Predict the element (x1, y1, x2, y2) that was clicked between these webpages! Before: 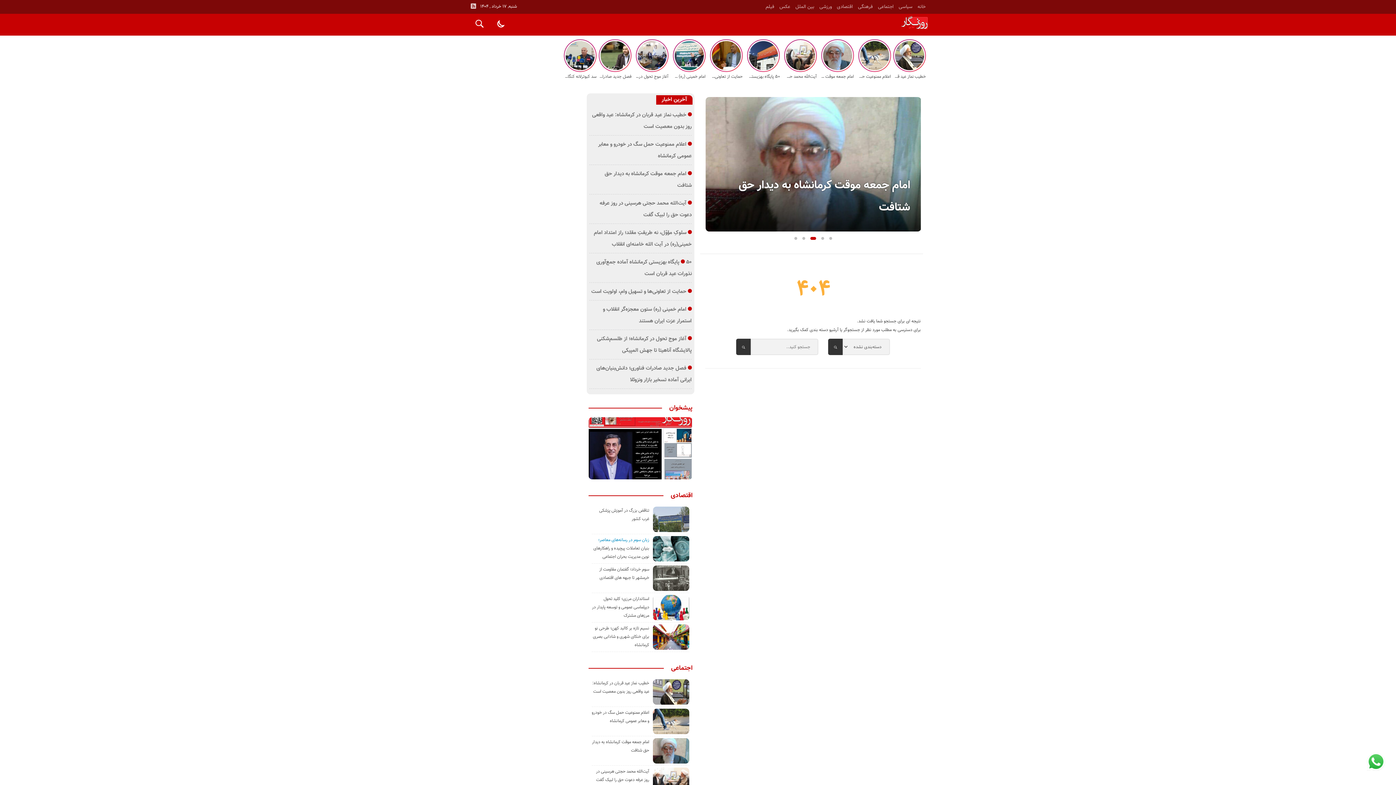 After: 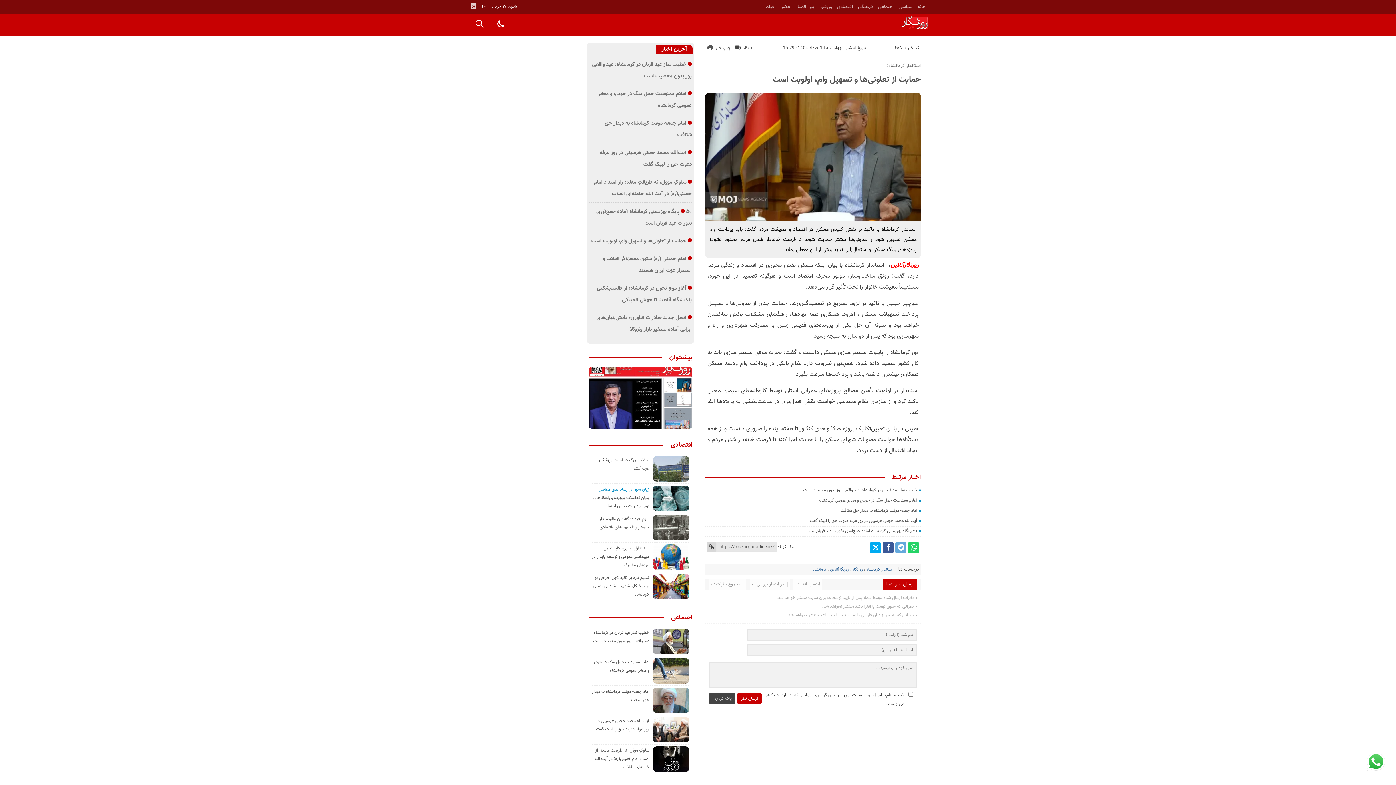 Action: label: حمایت از تعاونی‌ها و تسهیل وام، اولویت است bbox: (591, 287, 686, 296)